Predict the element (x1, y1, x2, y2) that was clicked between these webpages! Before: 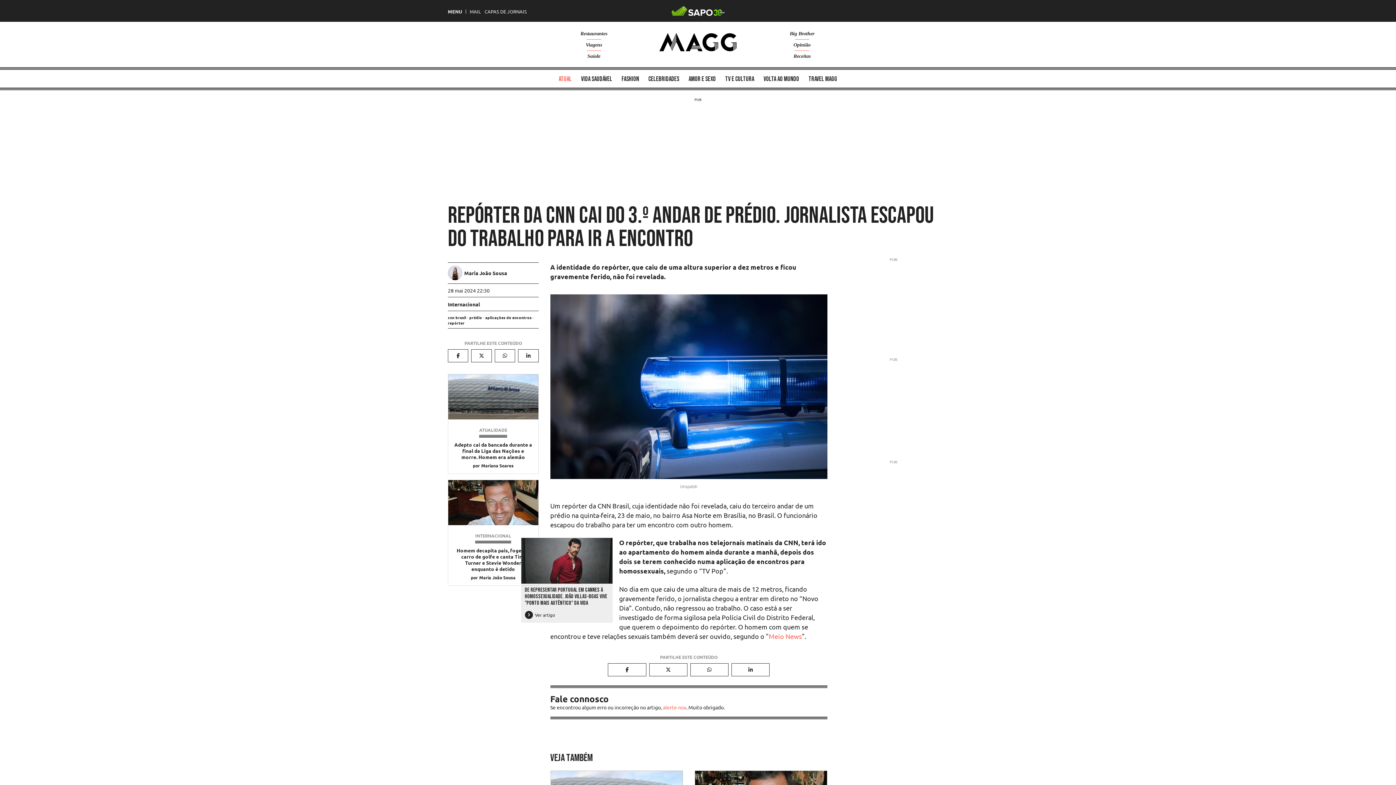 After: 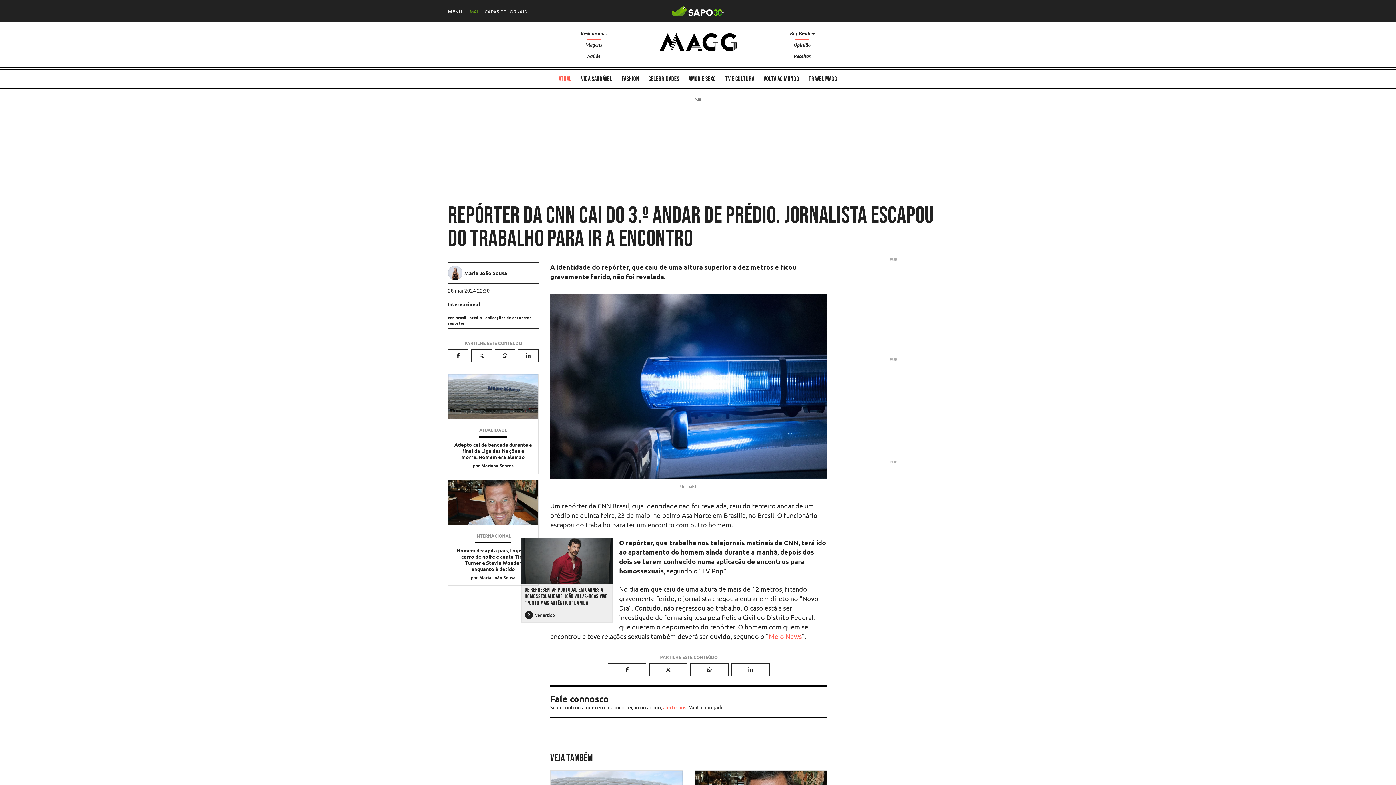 Action: bbox: (469, 9, 481, 13) label: MAIL